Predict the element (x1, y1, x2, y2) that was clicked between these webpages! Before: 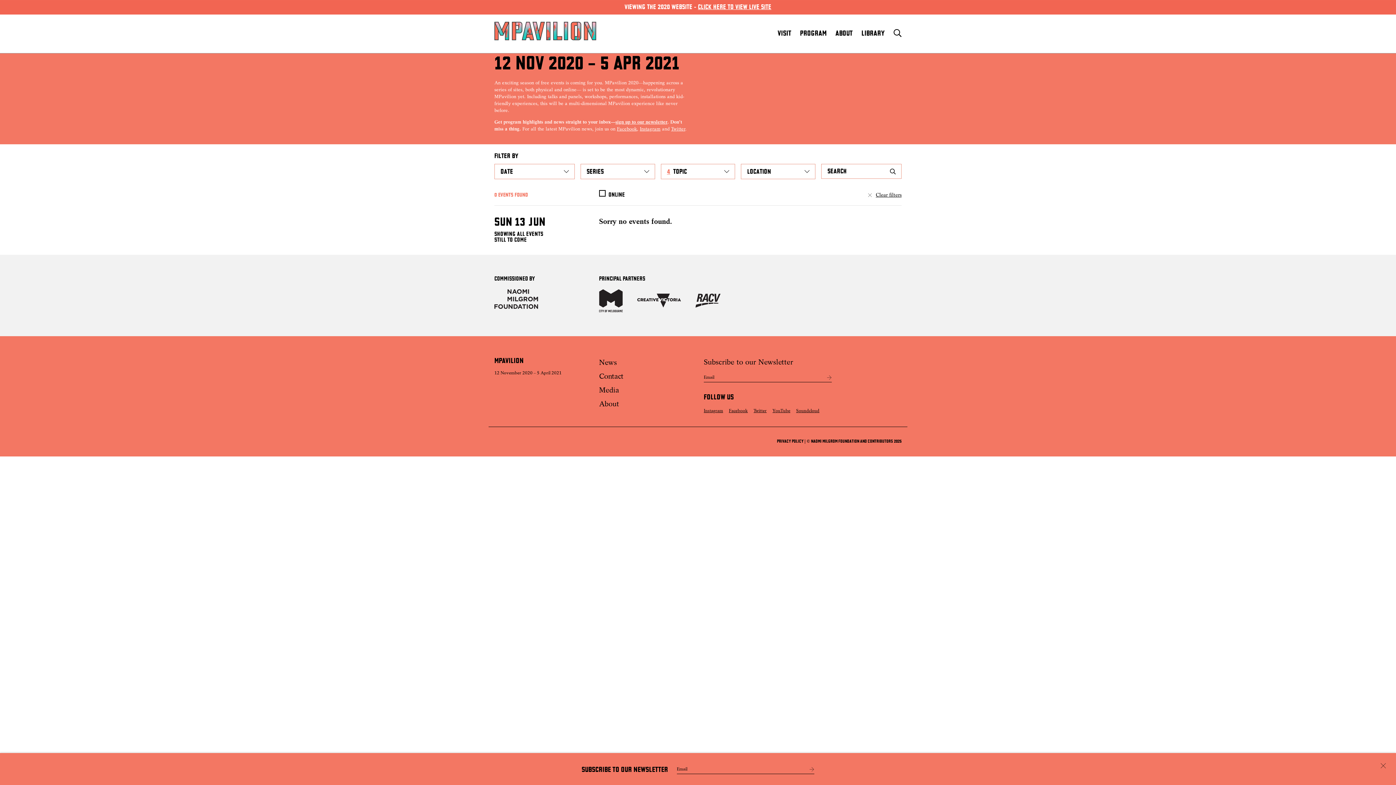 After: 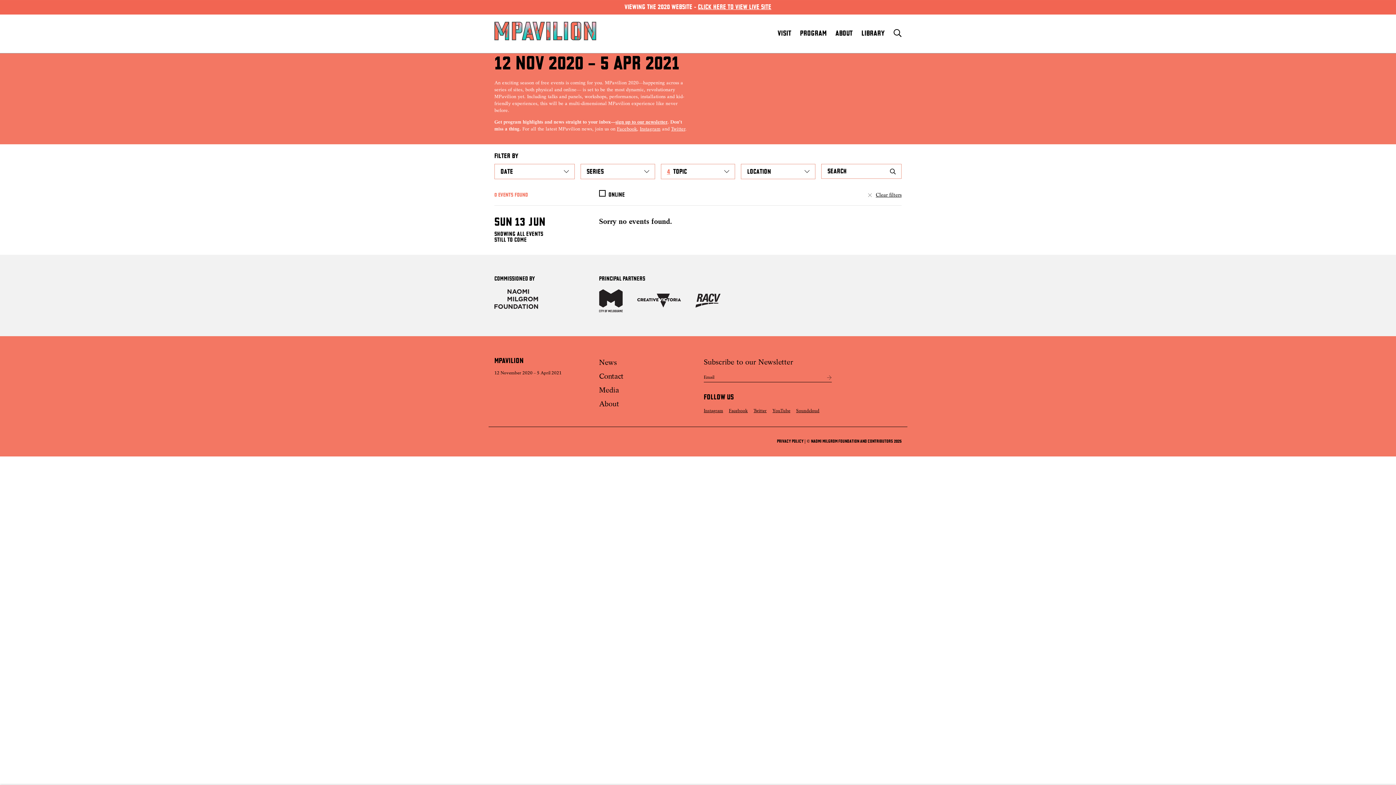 Action: bbox: (1378, 760, 1389, 772)